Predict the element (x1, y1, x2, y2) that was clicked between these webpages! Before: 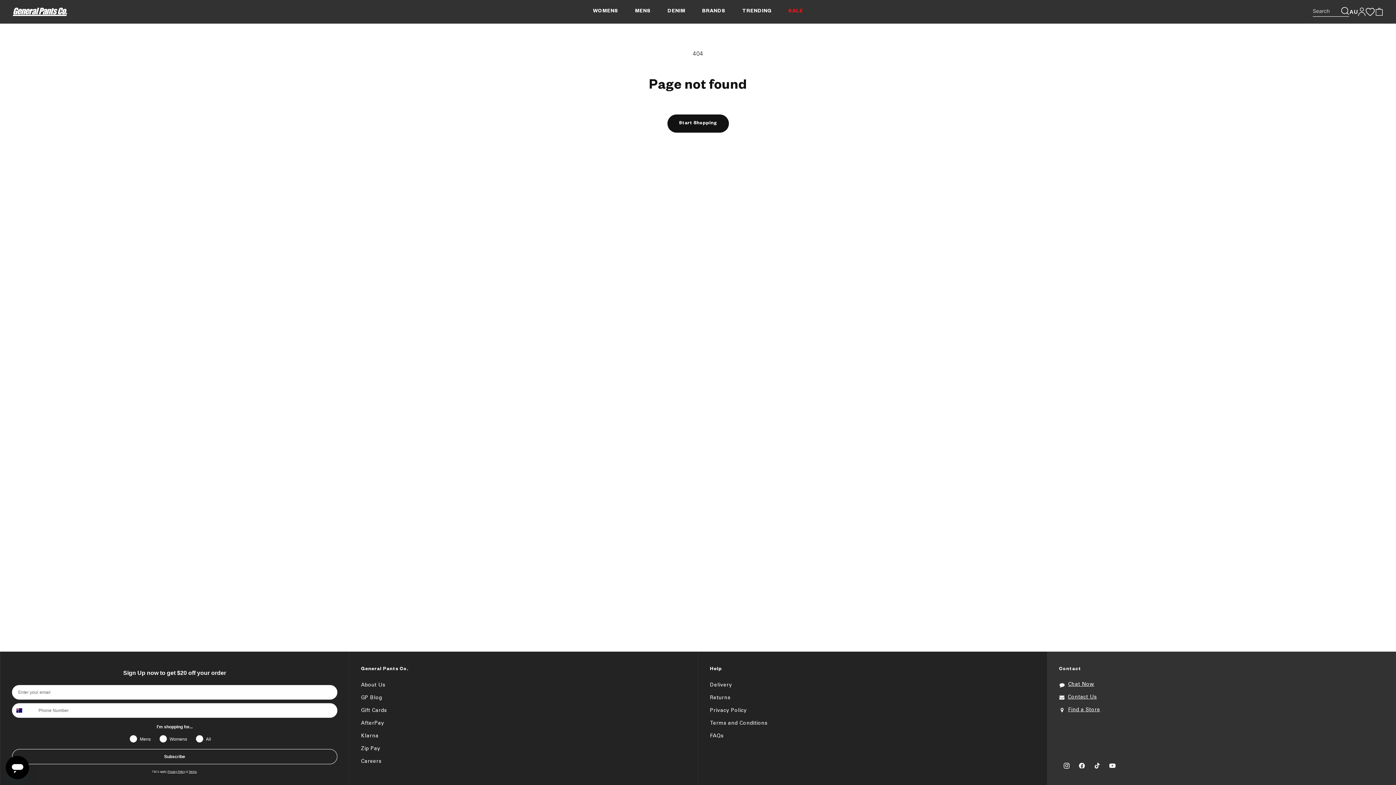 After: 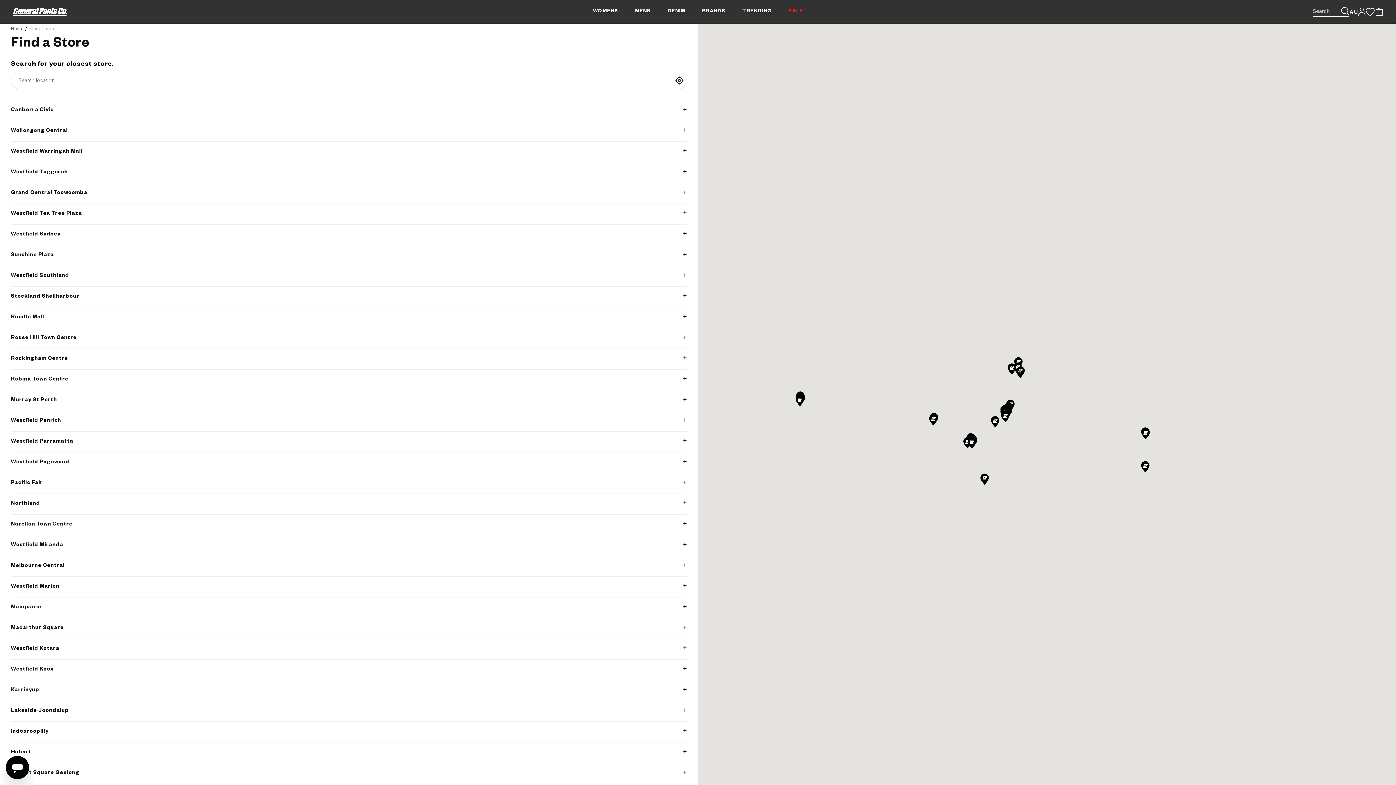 Action: bbox: (1068, 704, 1100, 716) label: Find a Store